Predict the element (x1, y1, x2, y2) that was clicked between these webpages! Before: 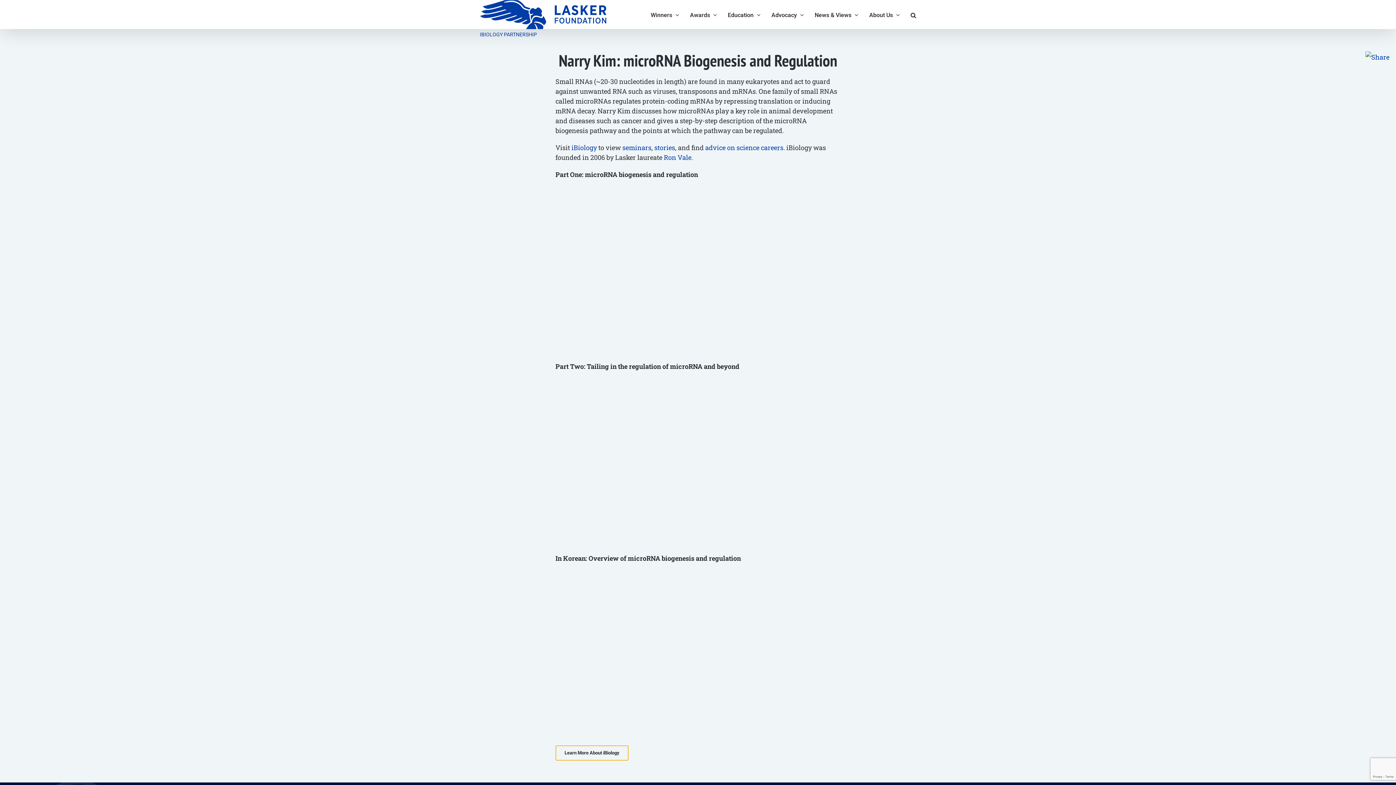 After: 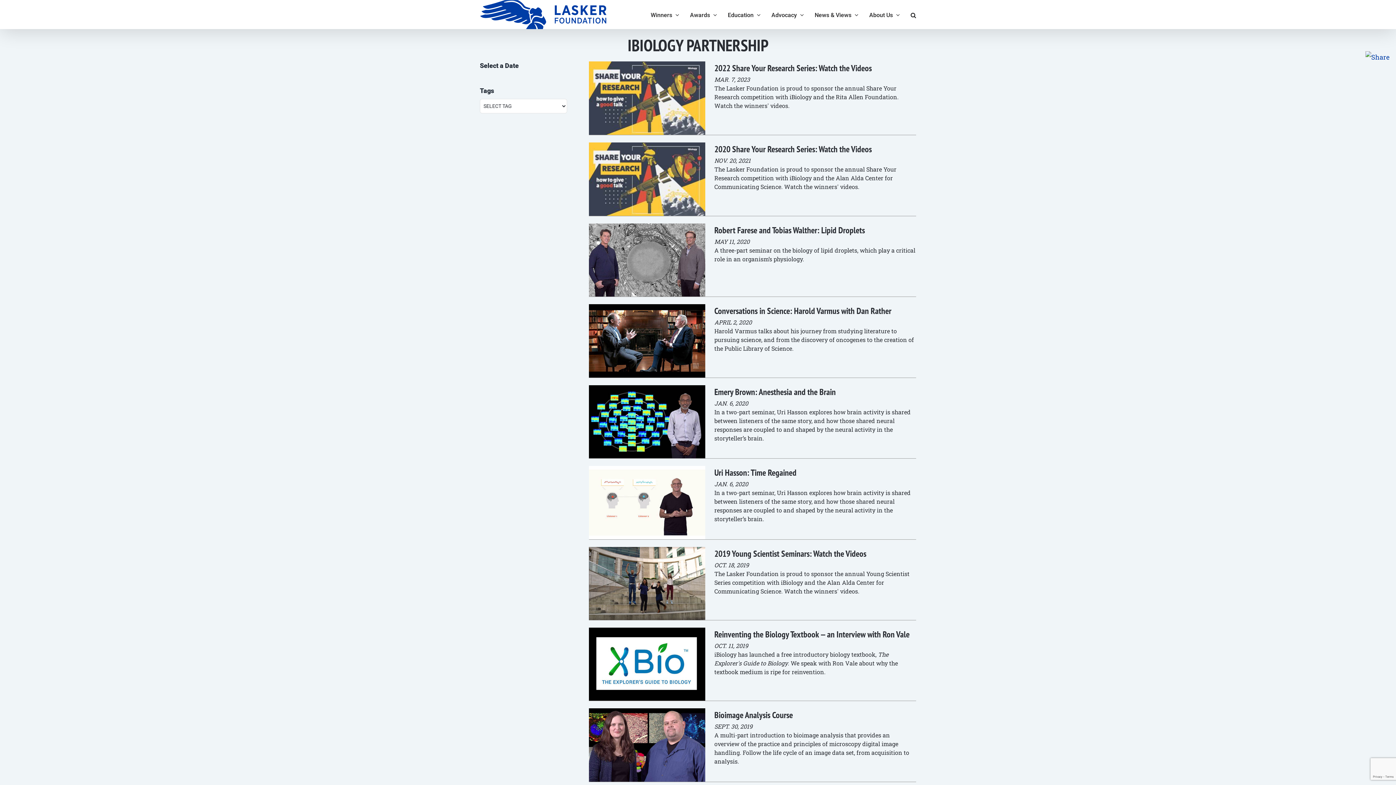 Action: label: IBIOLOGY PARTNERSHIP bbox: (480, 31, 537, 37)